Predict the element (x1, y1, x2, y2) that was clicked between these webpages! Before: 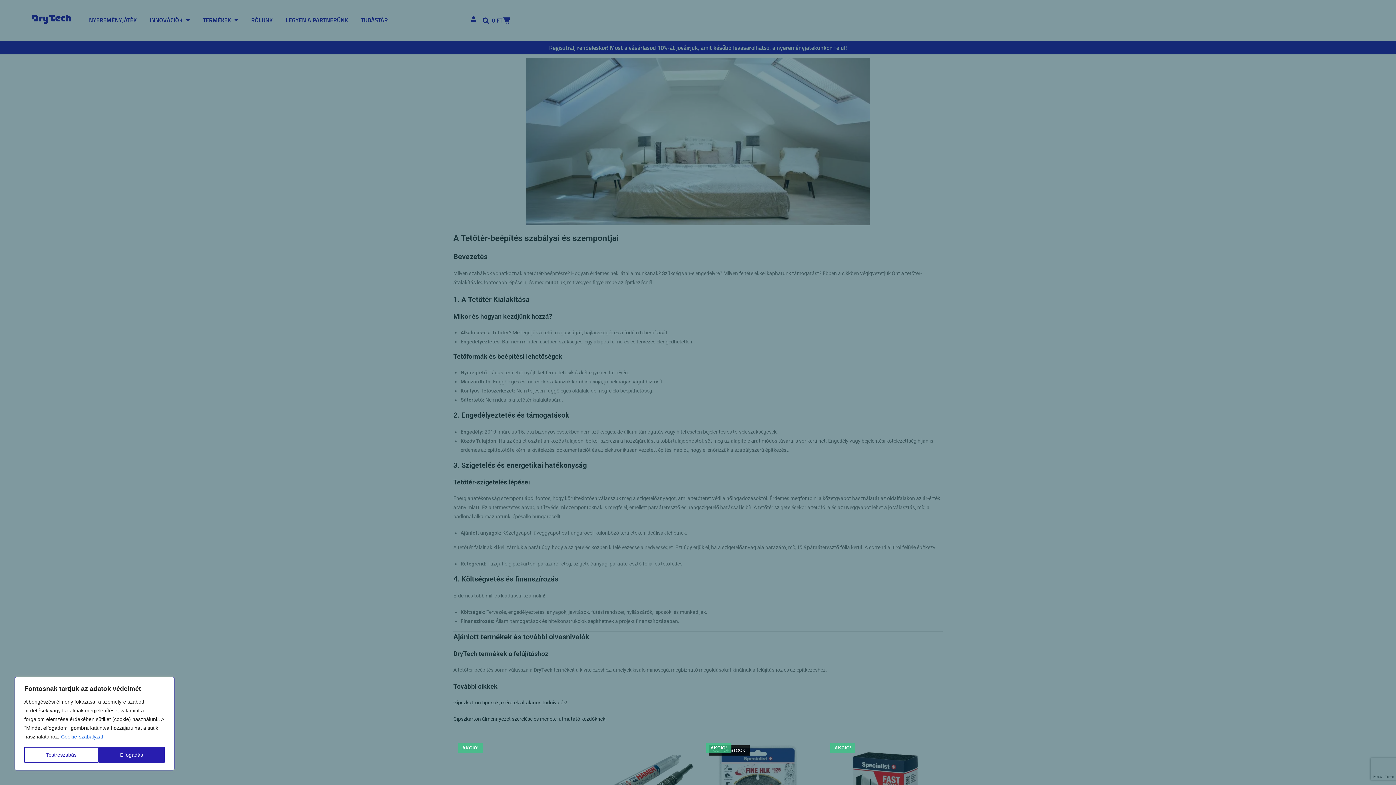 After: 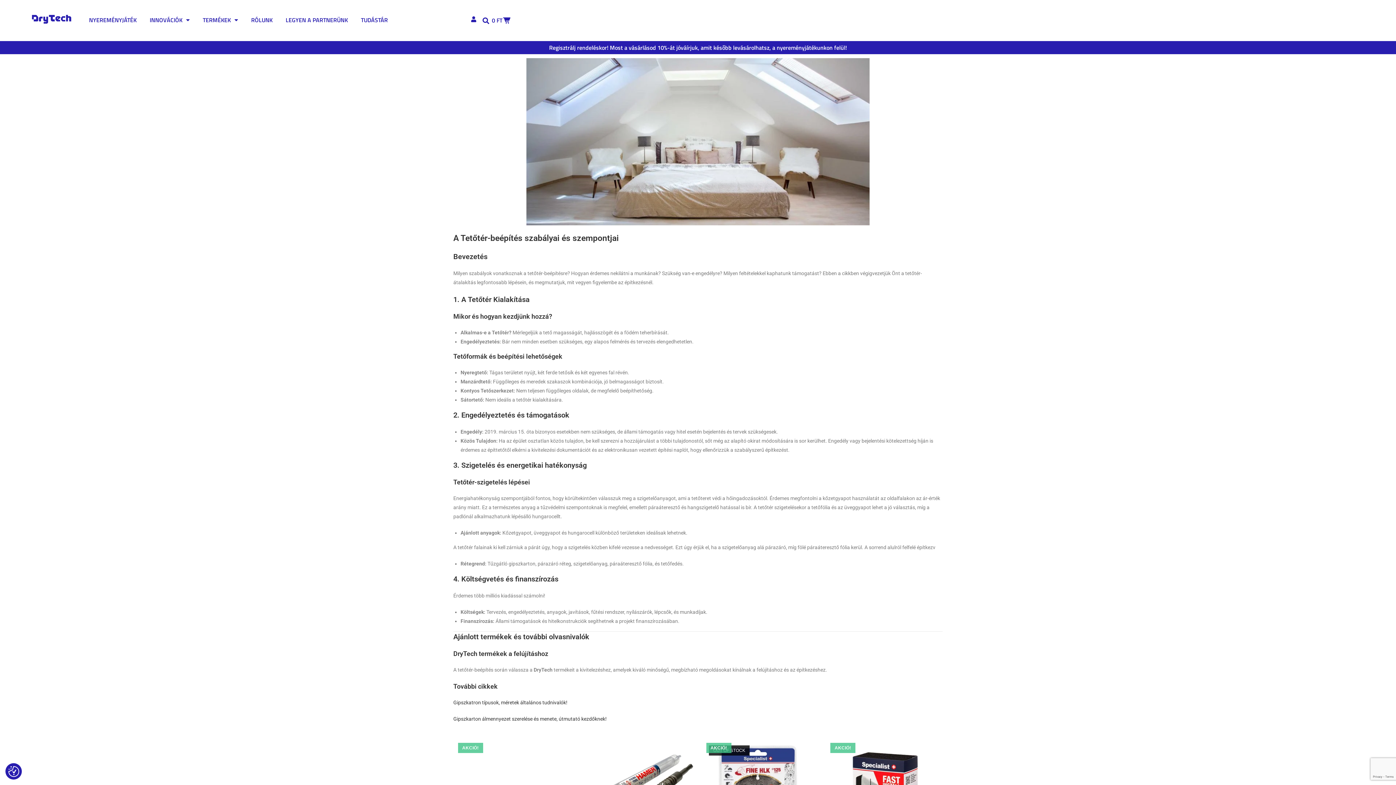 Action: bbox: (98, 747, 164, 763) label: Elfogadás